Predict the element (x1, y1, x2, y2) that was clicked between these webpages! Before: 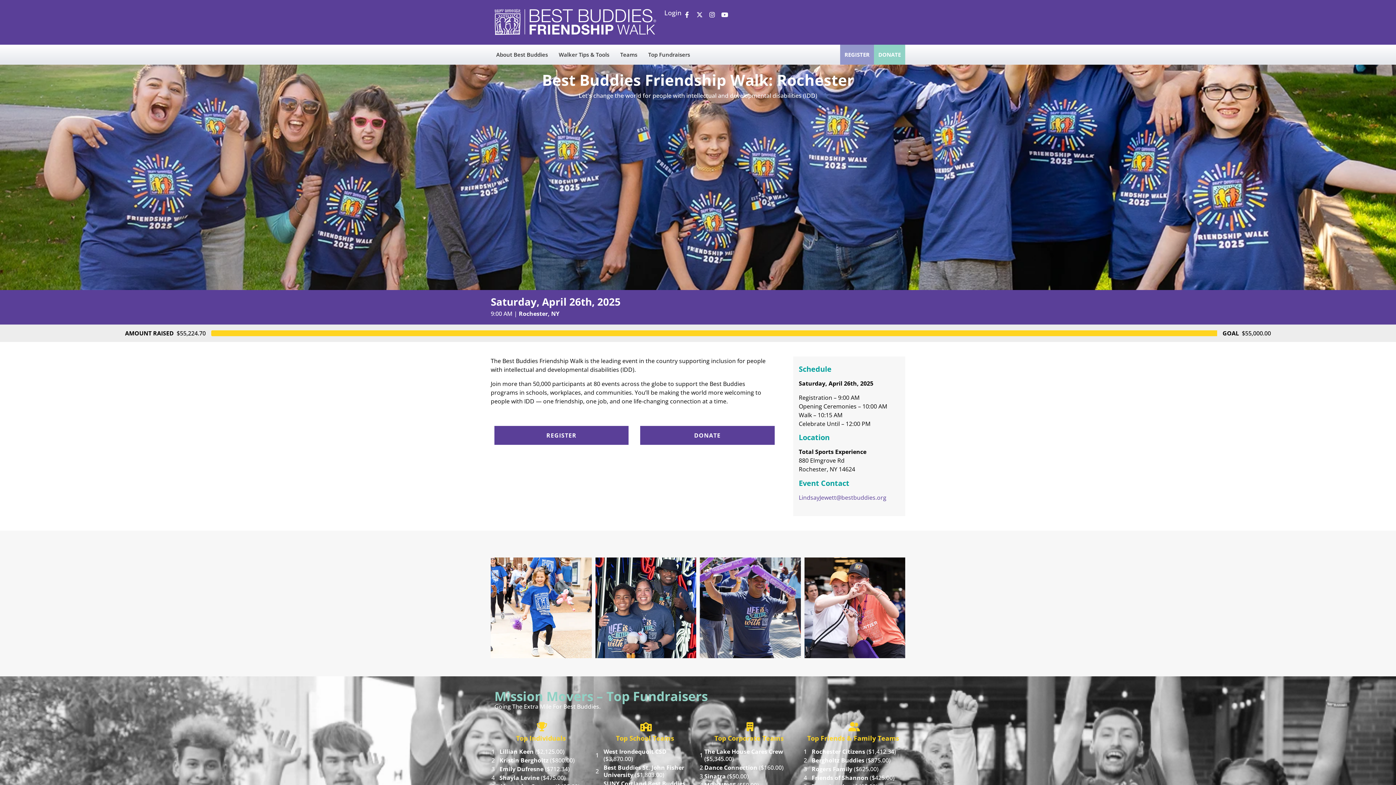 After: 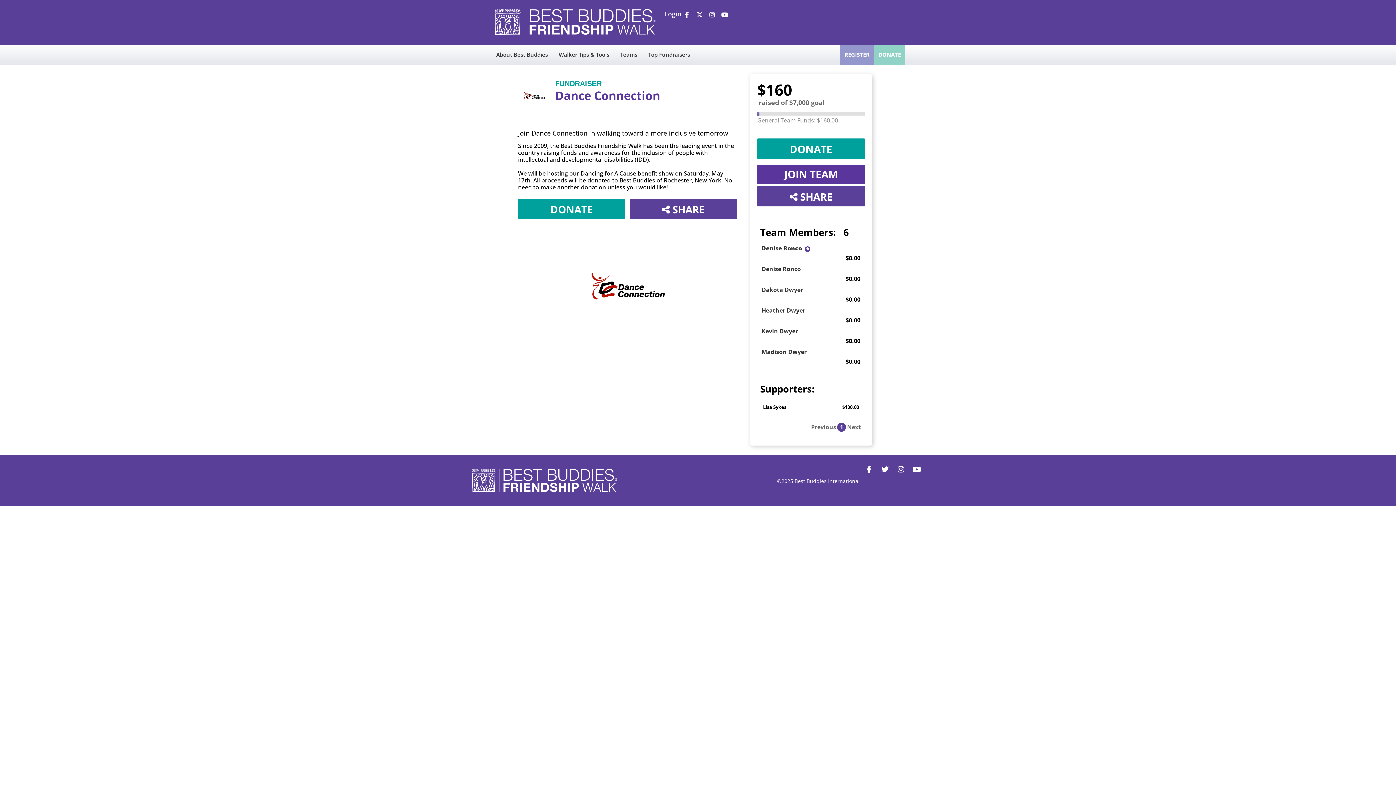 Action: bbox: (704, 764, 757, 772) label: Dance Connection